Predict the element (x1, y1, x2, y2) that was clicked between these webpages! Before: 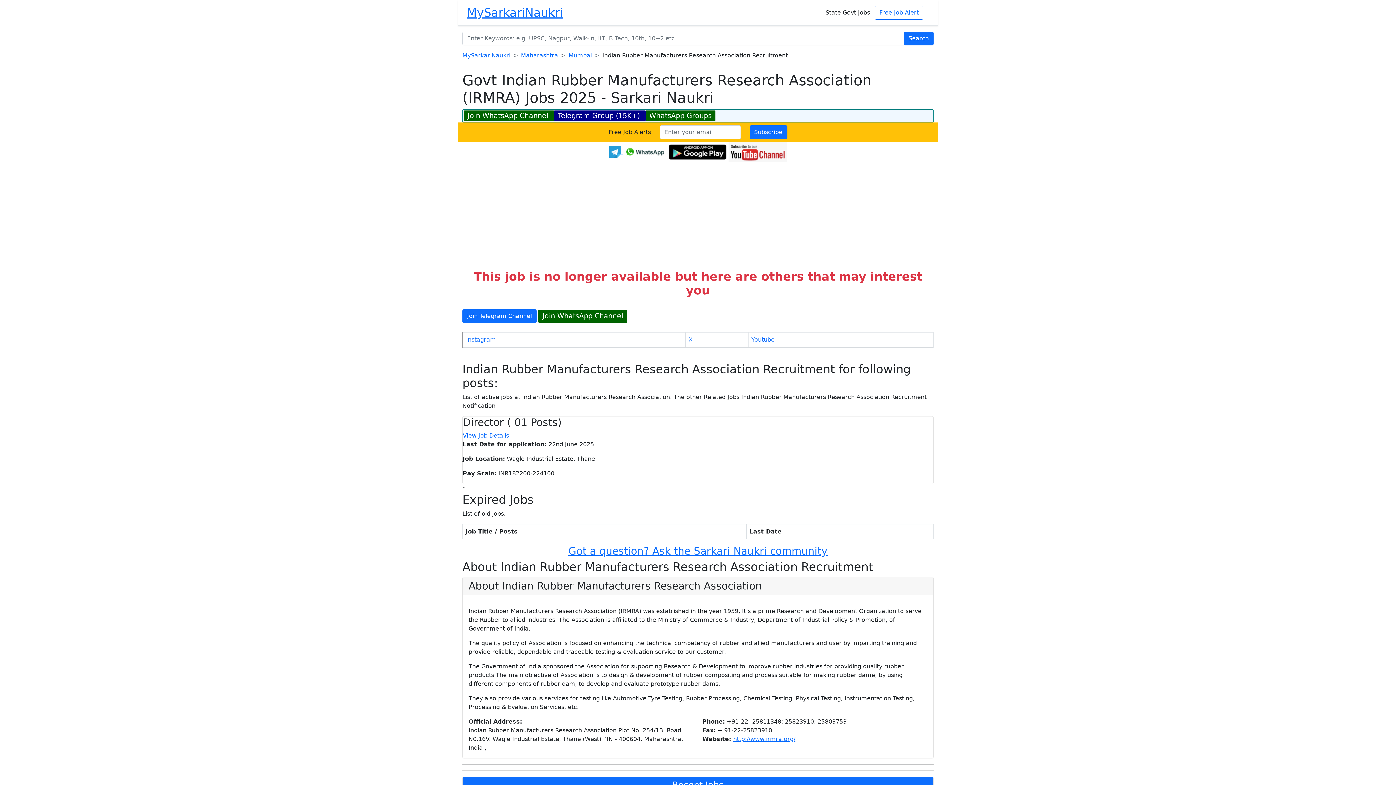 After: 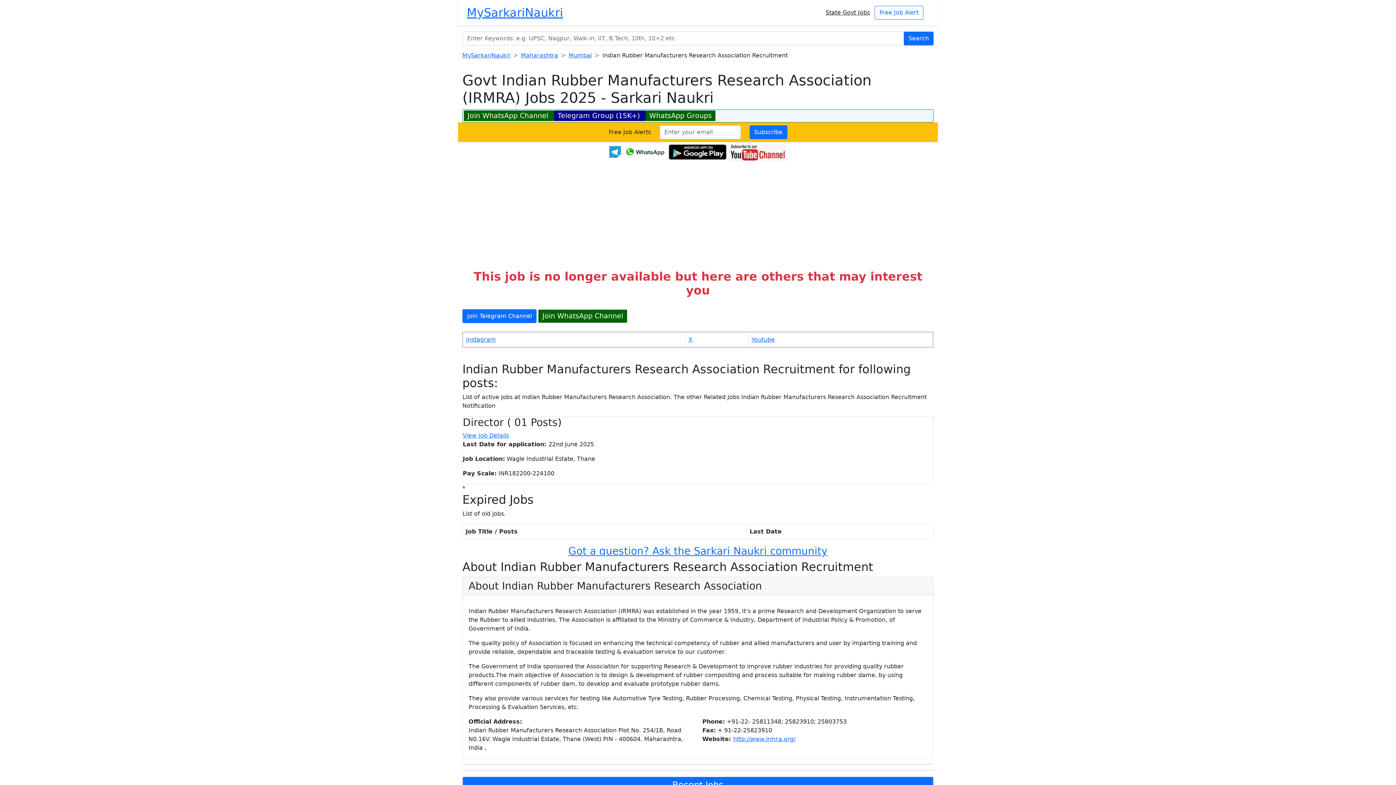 Action: label: Telegram Group (15K+)  bbox: (554, 110, 645, 121)